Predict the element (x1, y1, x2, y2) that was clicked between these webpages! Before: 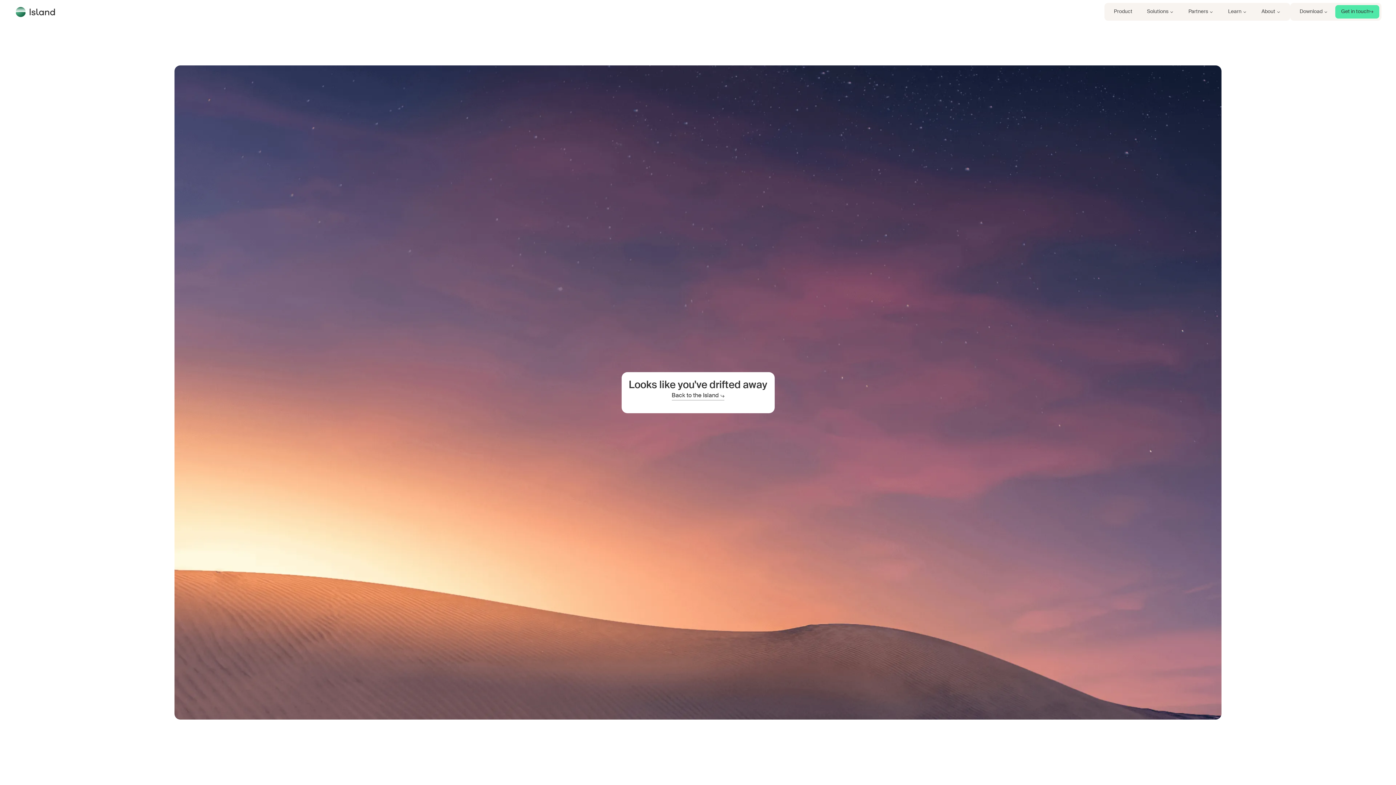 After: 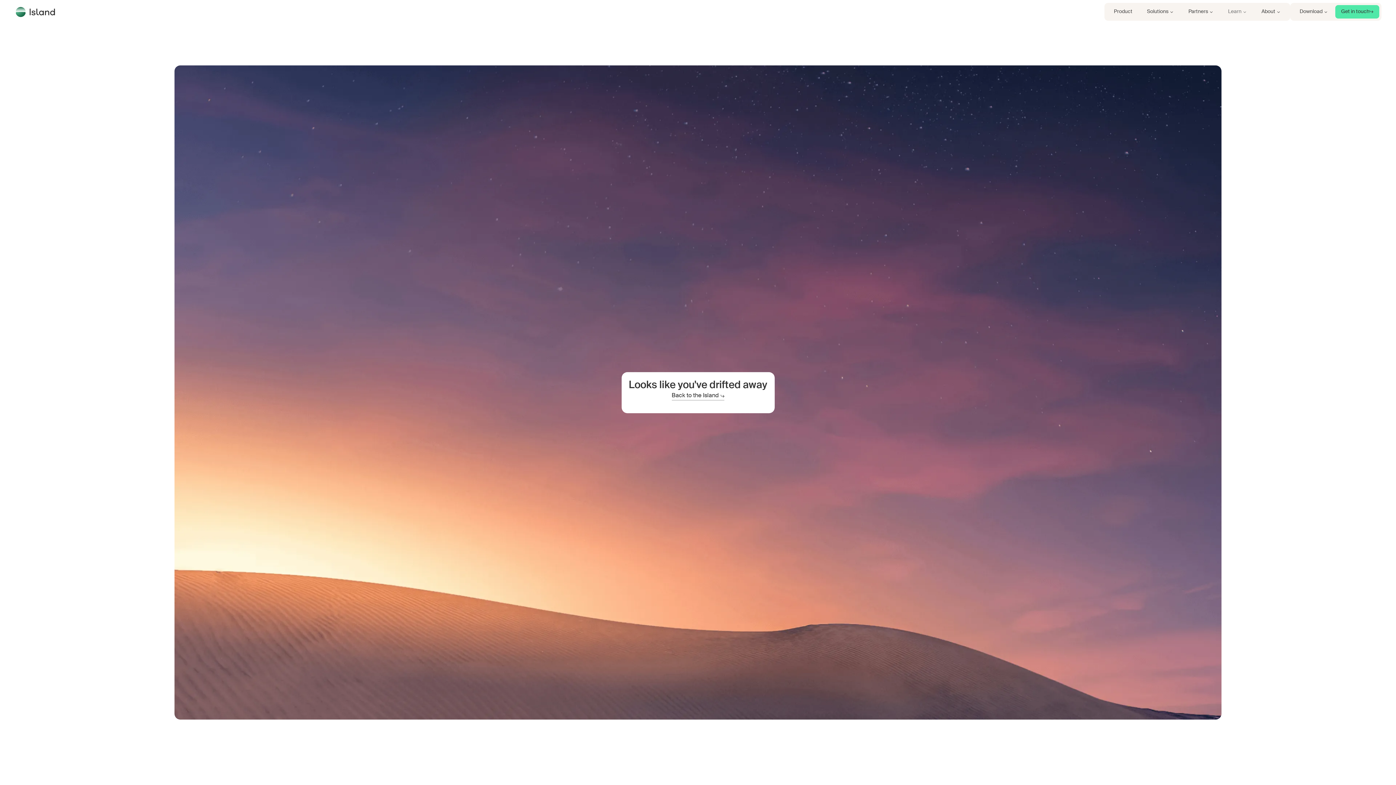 Action: label: Learn  bbox: (1228, 8, 1247, 15)